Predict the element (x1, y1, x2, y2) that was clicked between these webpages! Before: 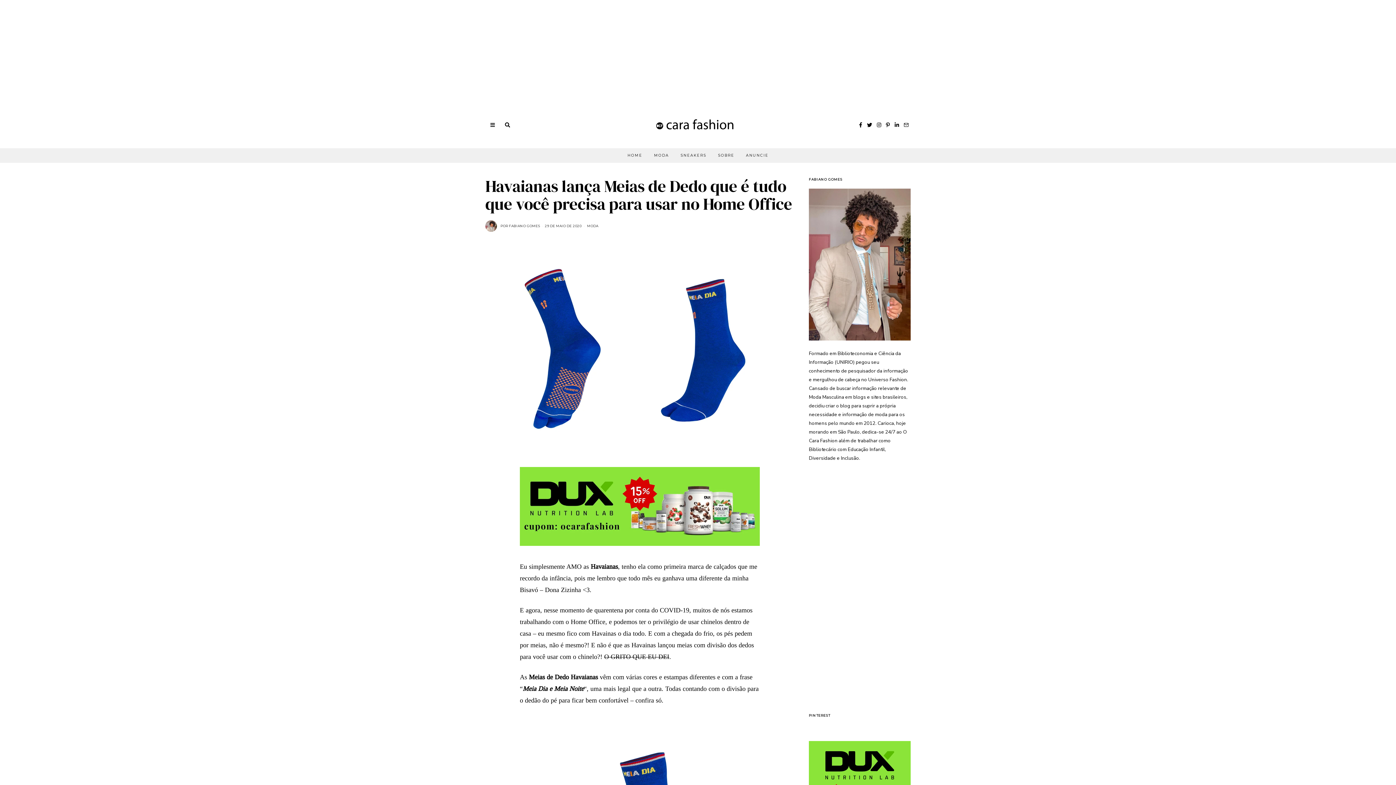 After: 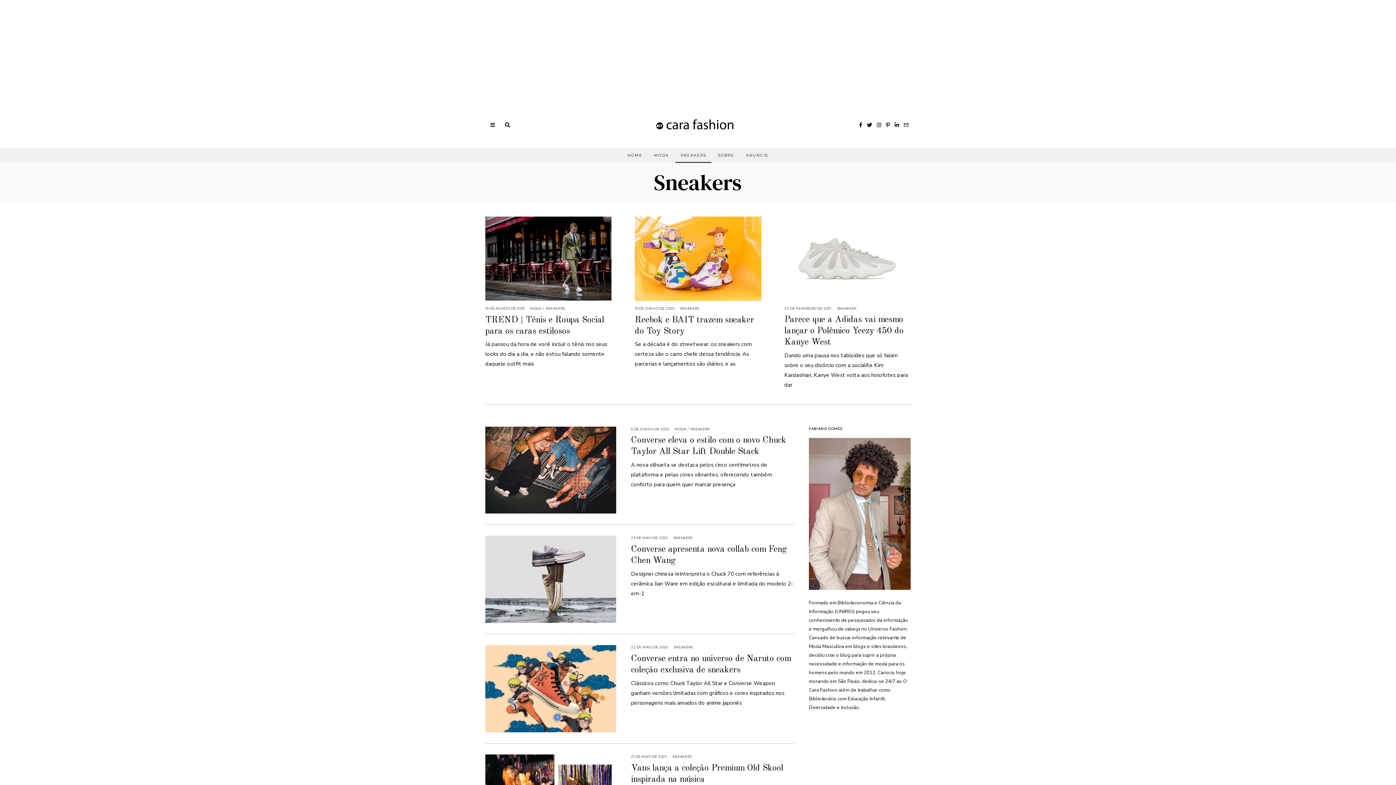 Action: bbox: (675, 148, 711, 162) label: SNEAKERS